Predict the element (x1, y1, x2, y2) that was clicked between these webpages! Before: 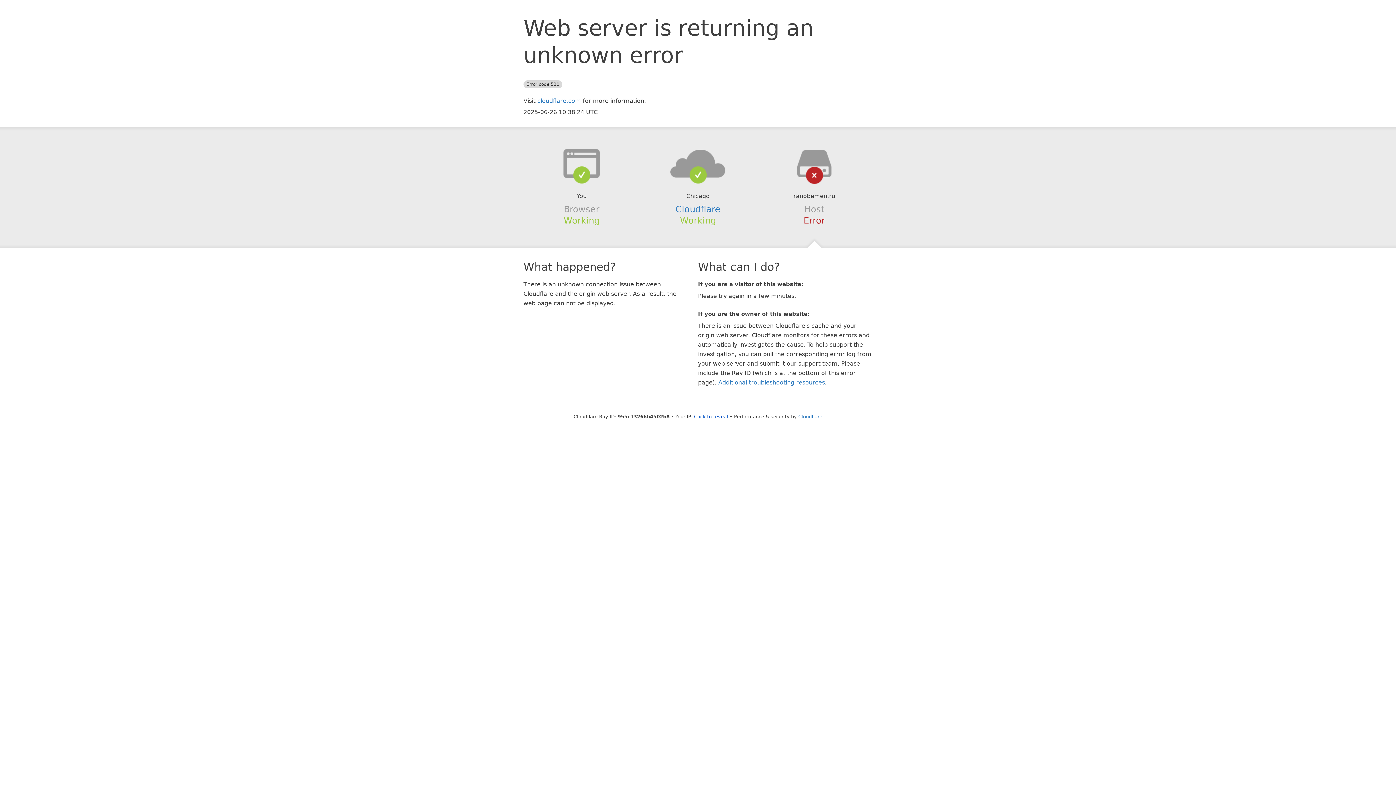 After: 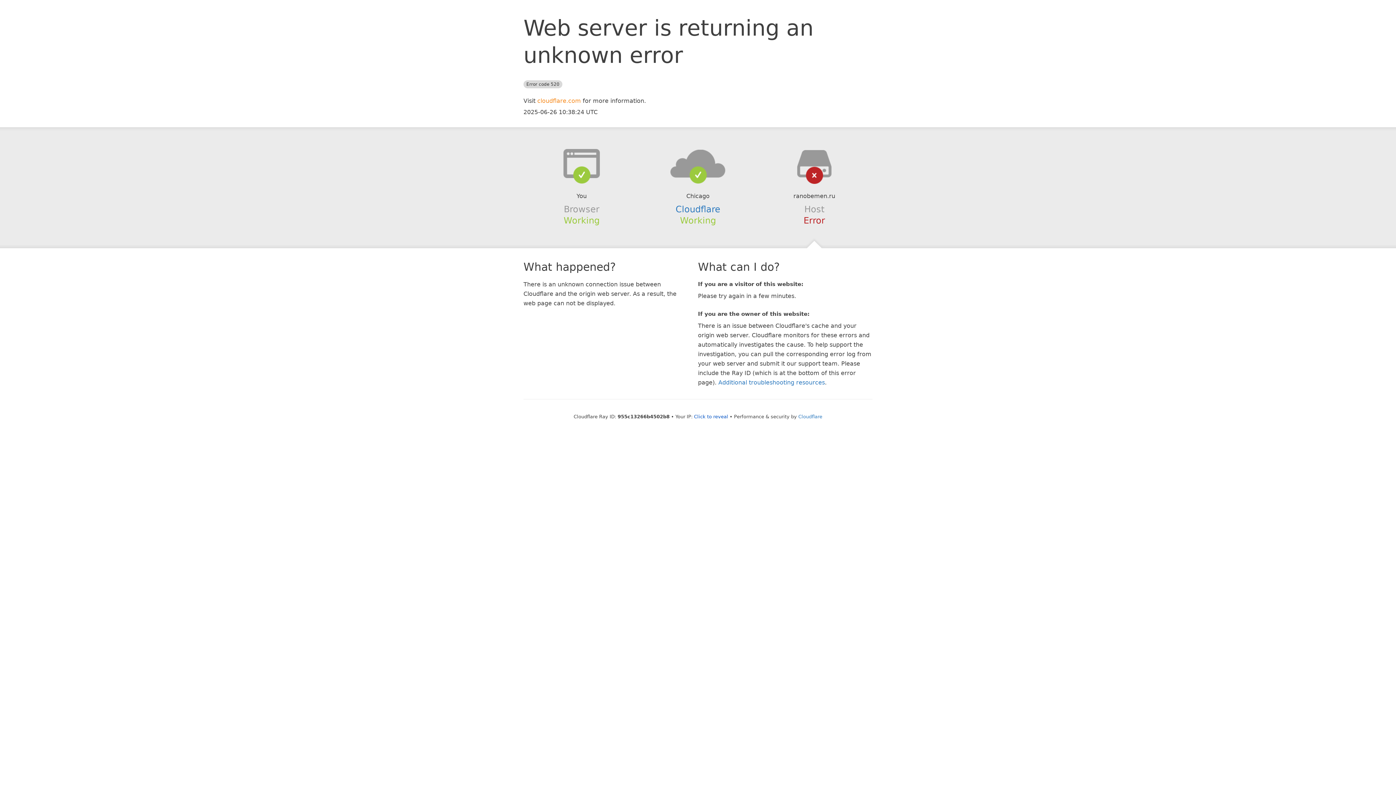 Action: label: cloudflare.com bbox: (537, 97, 581, 104)